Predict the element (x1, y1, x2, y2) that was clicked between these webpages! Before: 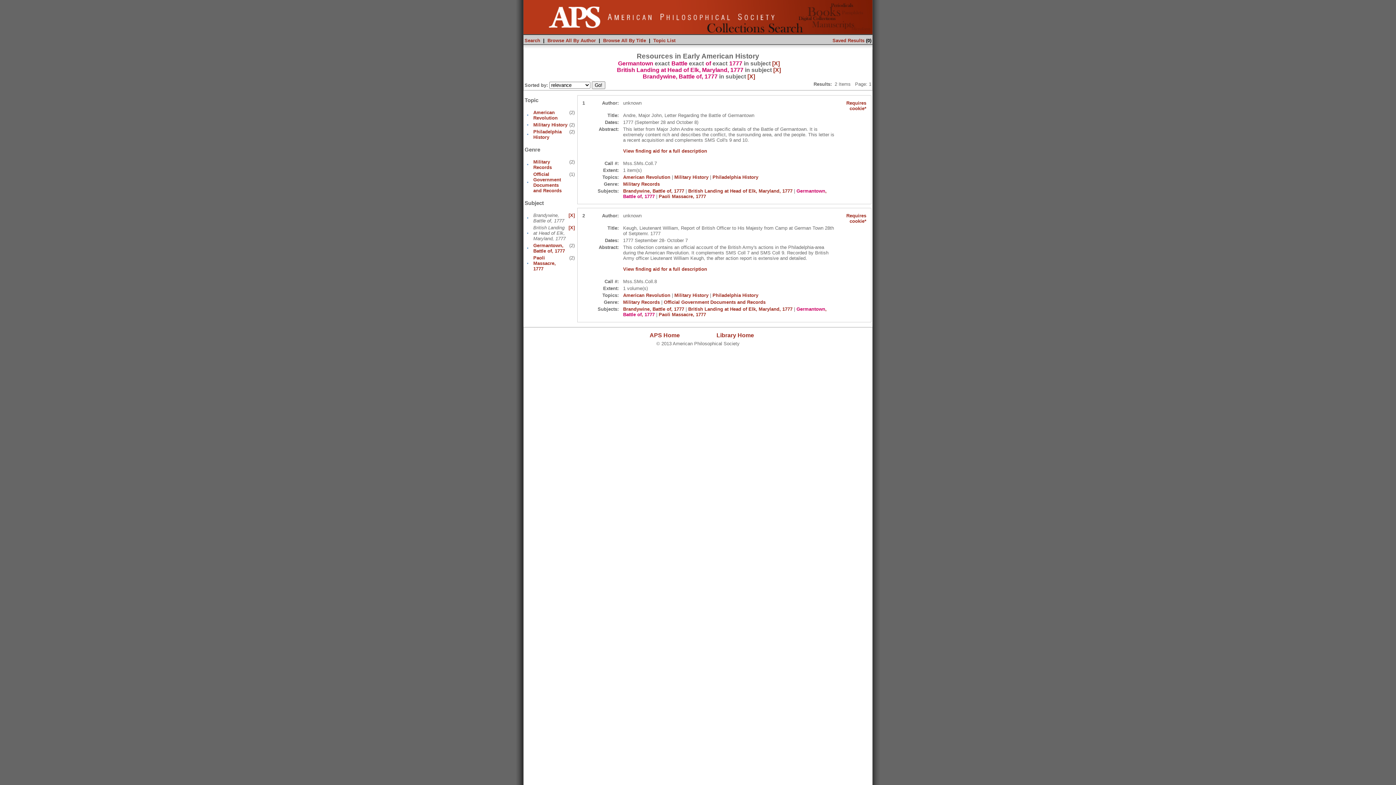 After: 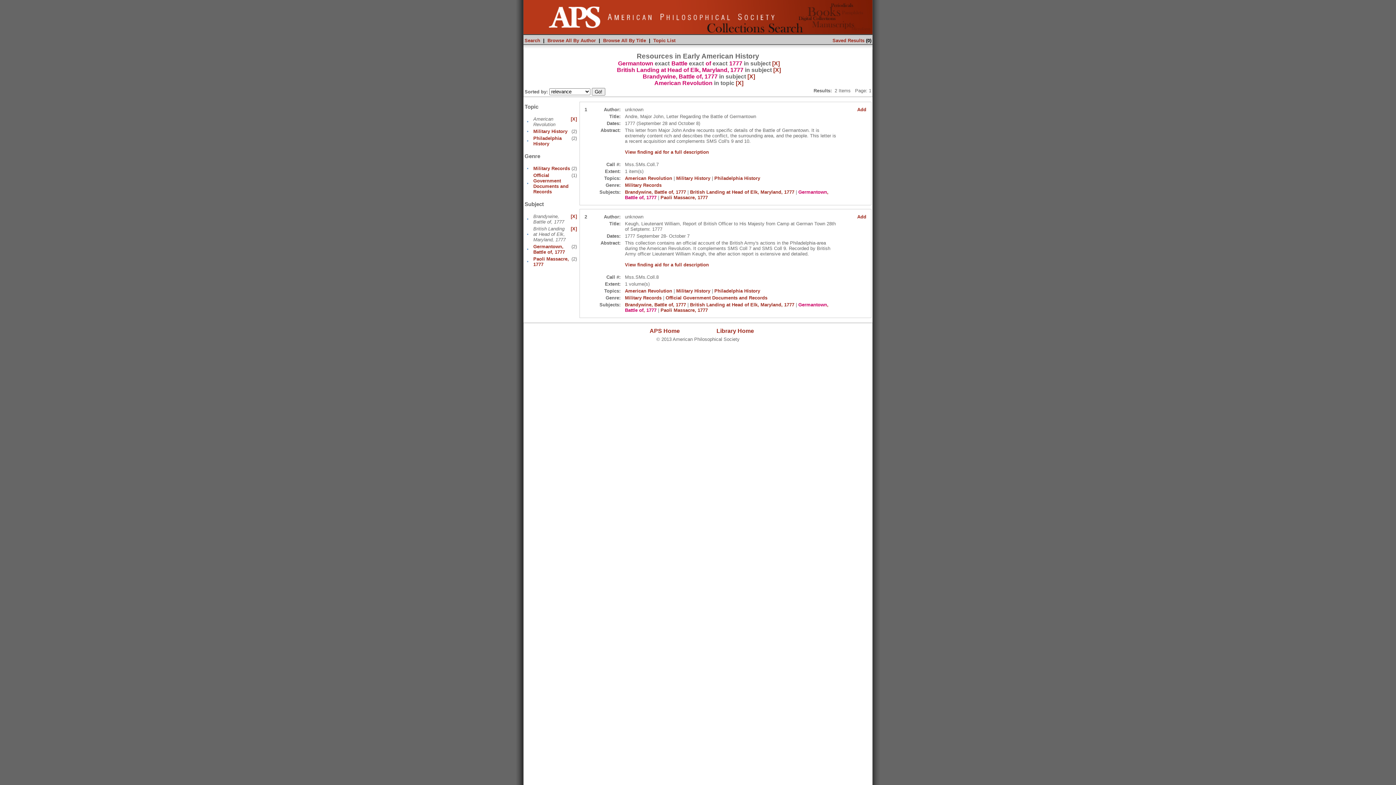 Action: label: American Revolution bbox: (533, 109, 557, 120)